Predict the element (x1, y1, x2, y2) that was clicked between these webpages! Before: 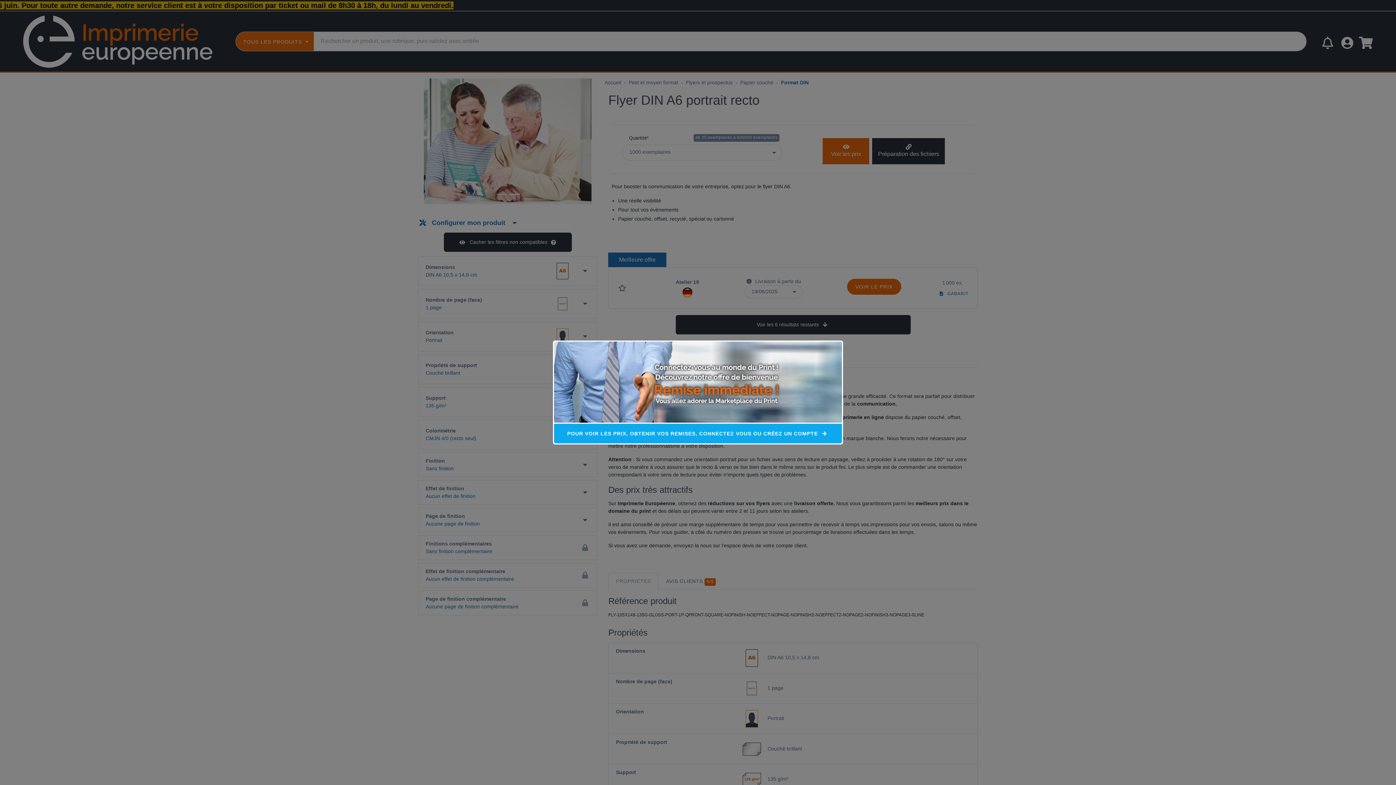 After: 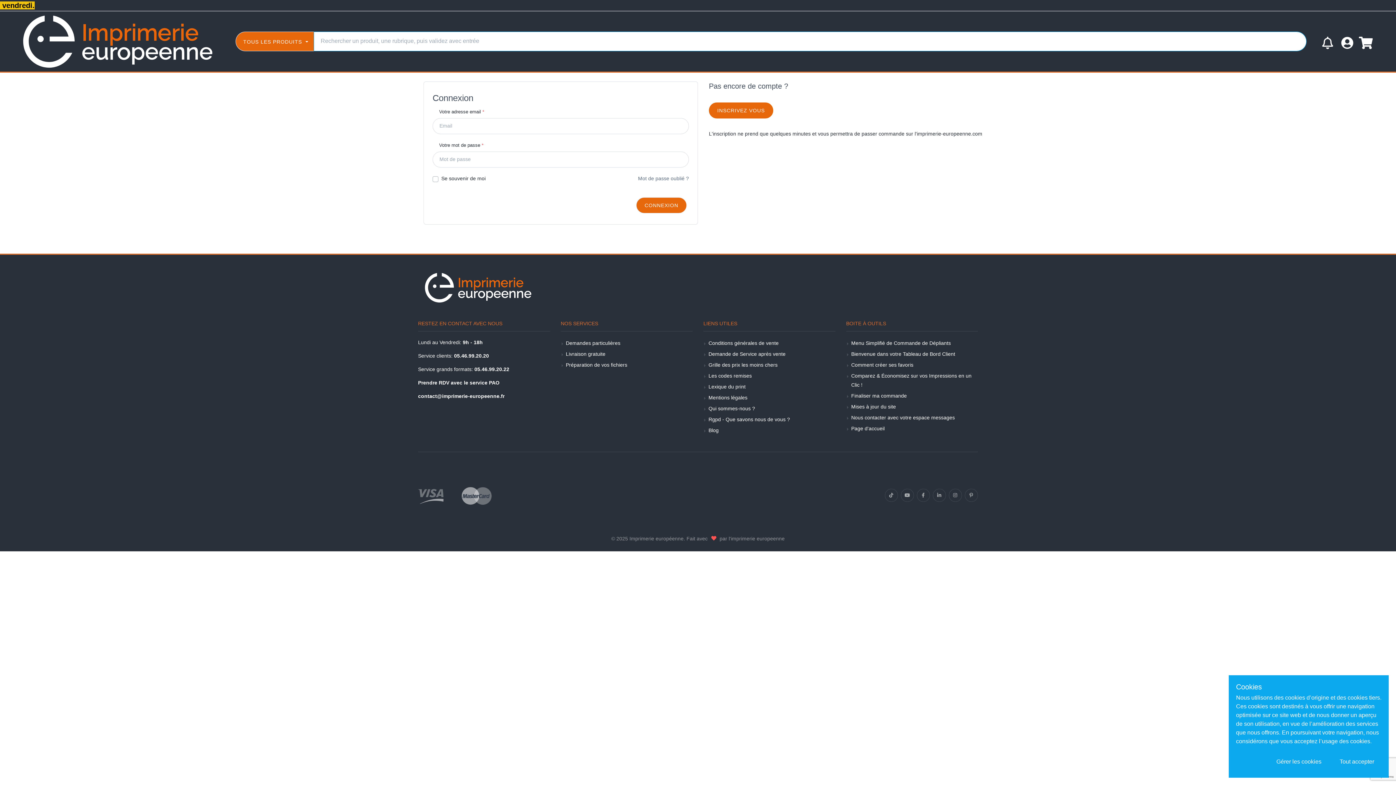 Action: bbox: (554, 424, 842, 443) label: POUR VOIR LES PRIX, OBTENIR VOS REMISES, CONNECTEZ VOUS OU CRÉEZ UN COMPTE 